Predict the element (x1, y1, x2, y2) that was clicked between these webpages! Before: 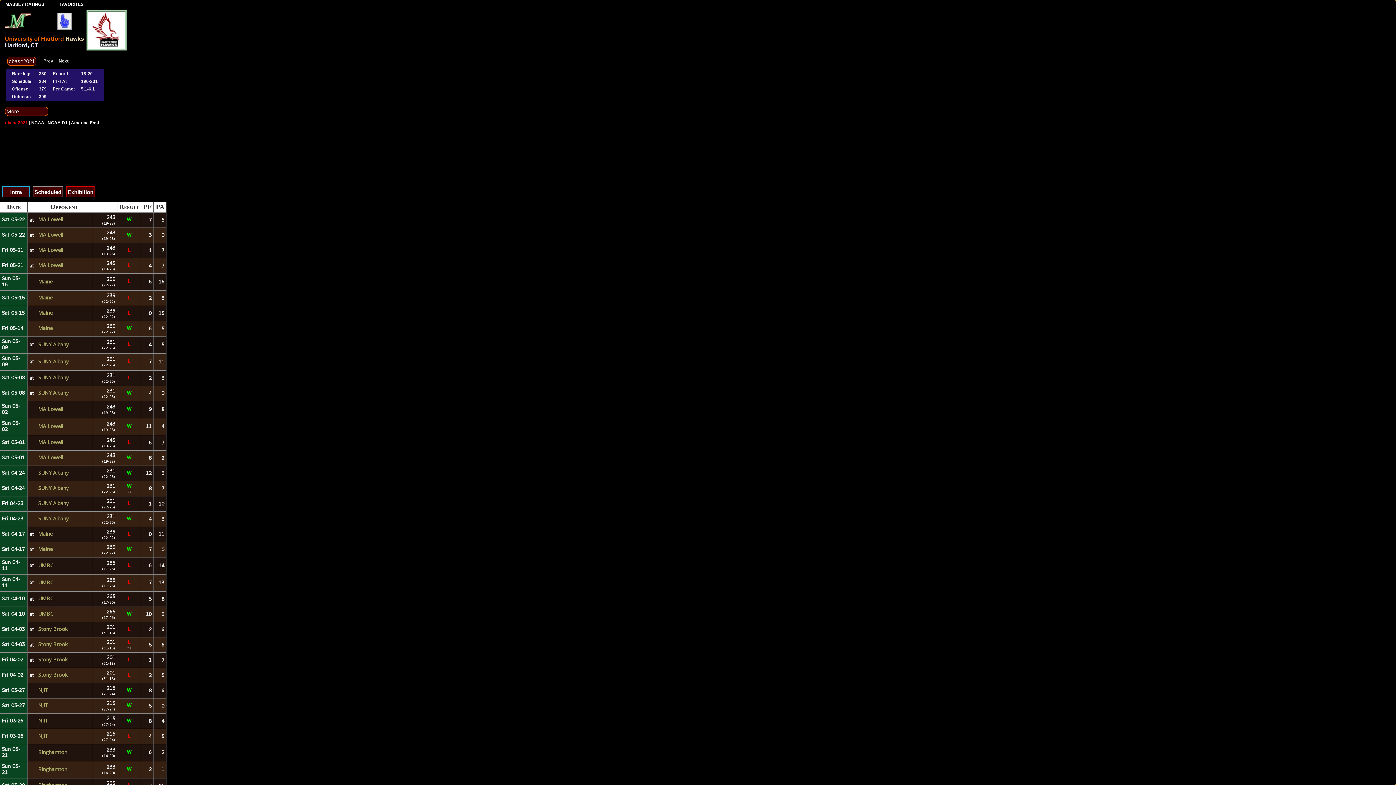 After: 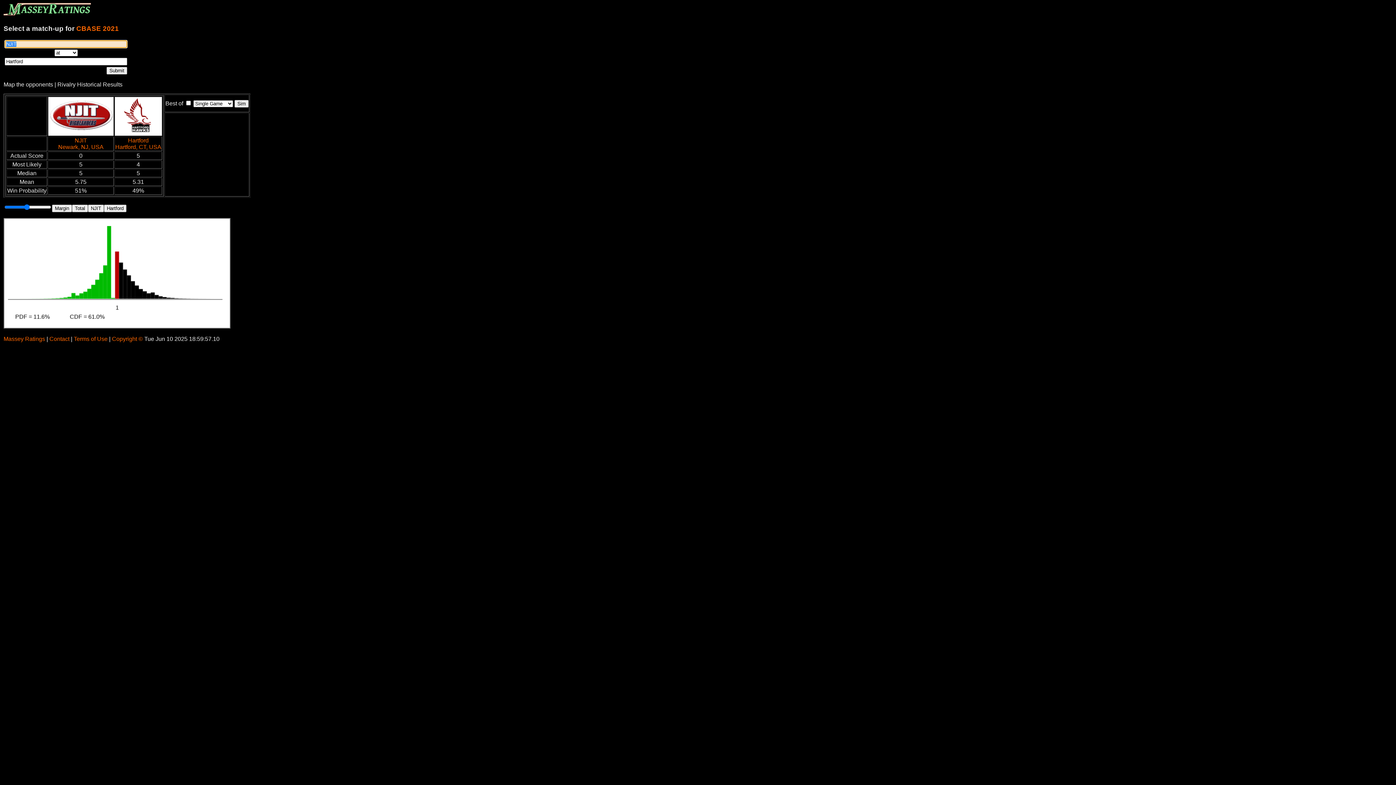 Action: bbox: (126, 702, 131, 709) label: W